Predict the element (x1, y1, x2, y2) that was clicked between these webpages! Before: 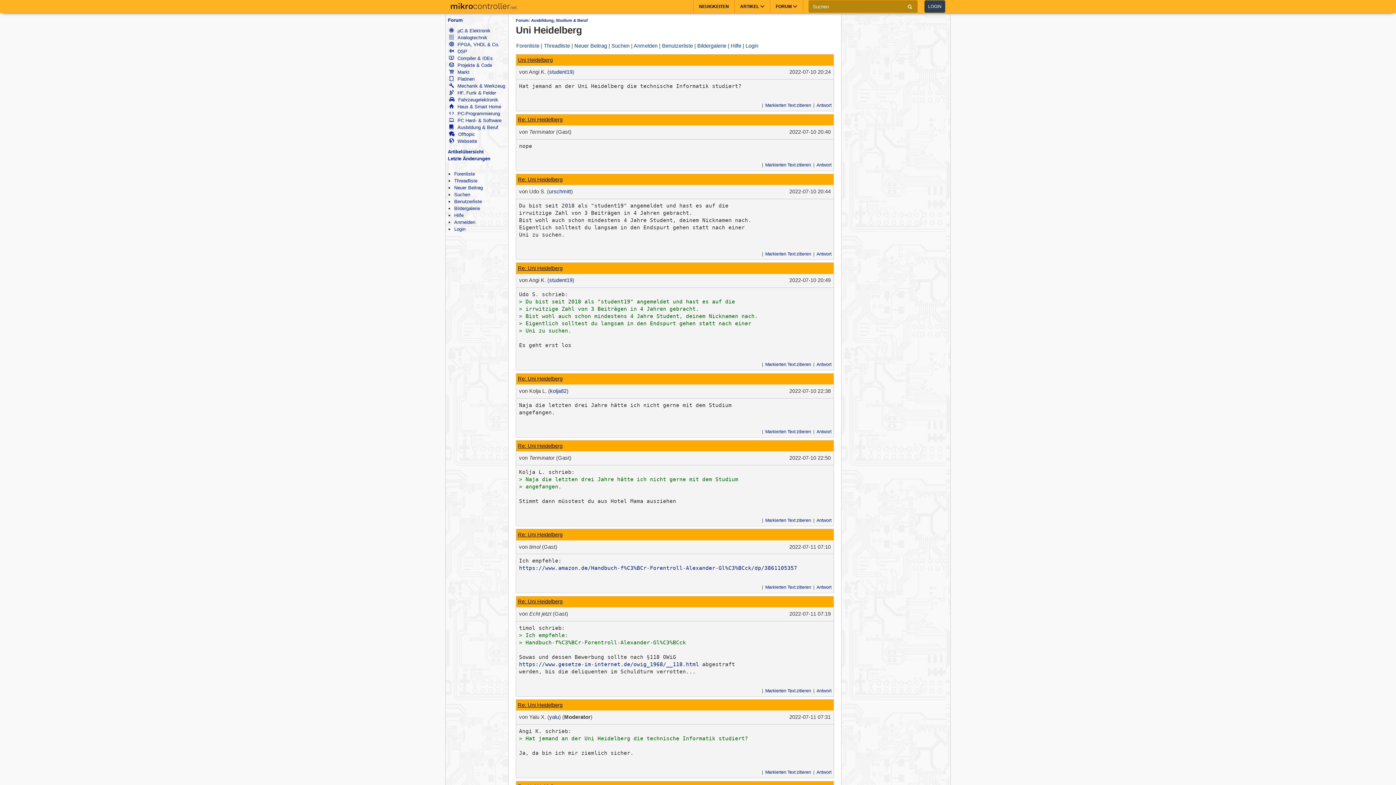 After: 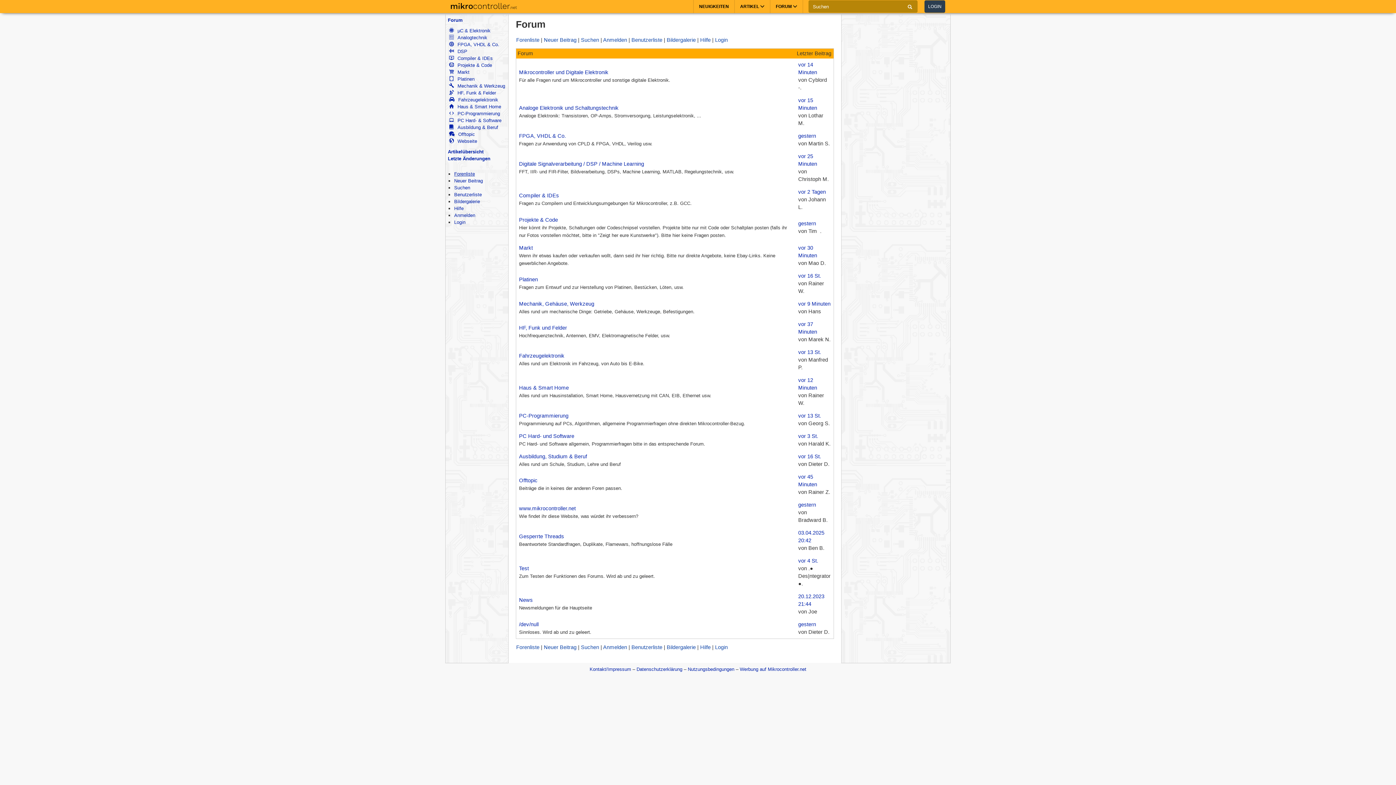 Action: bbox: (516, 42, 539, 48) label: Forenliste